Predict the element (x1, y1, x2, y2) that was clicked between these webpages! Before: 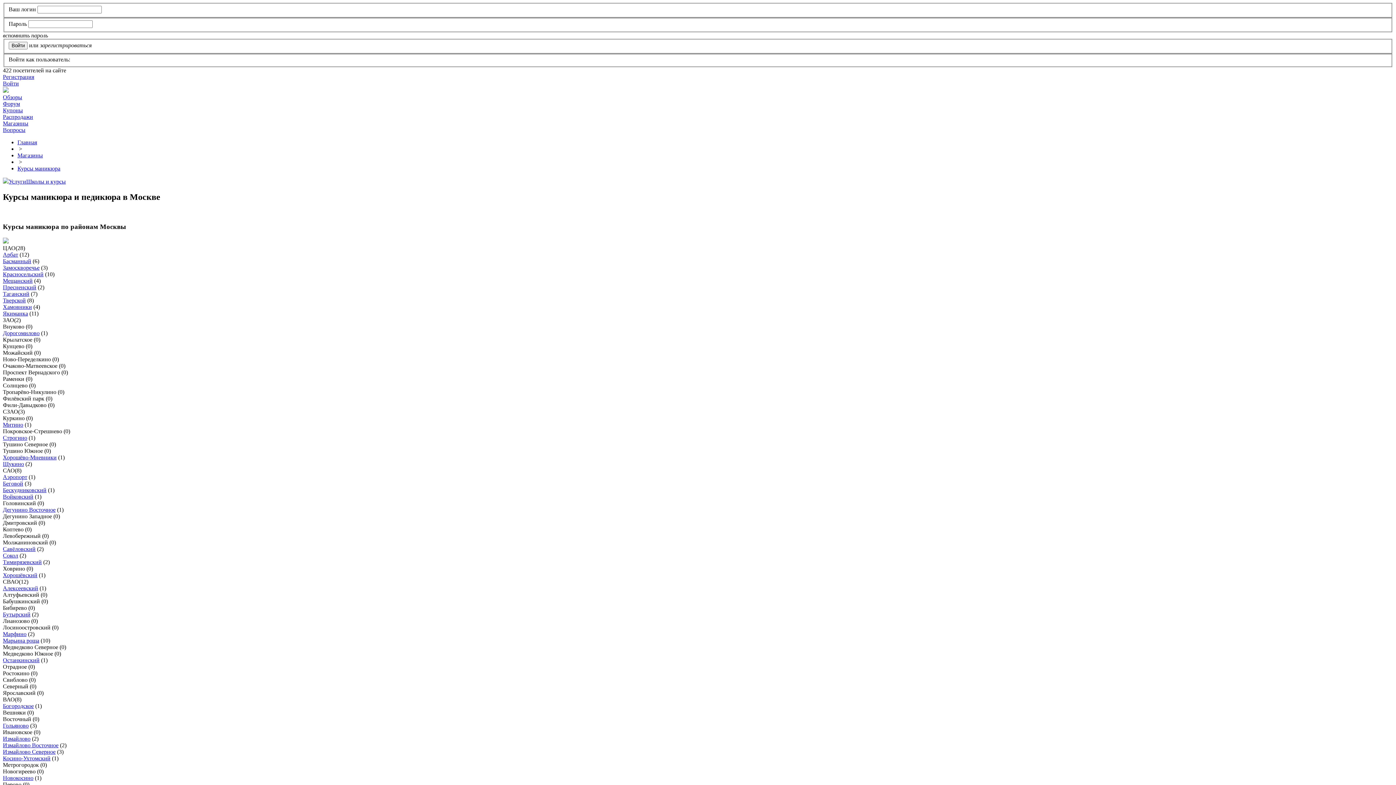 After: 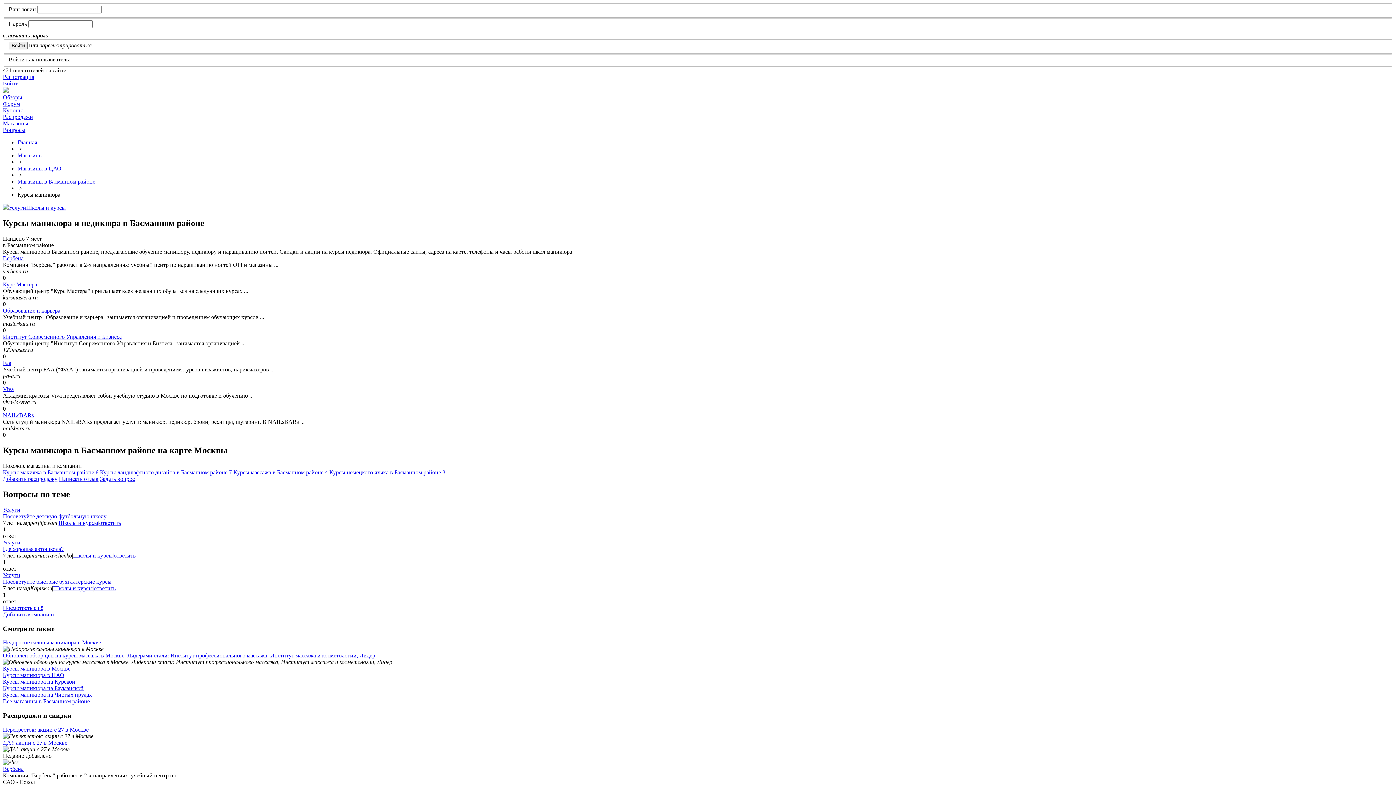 Action: label: Басманный bbox: (2, 258, 31, 264)